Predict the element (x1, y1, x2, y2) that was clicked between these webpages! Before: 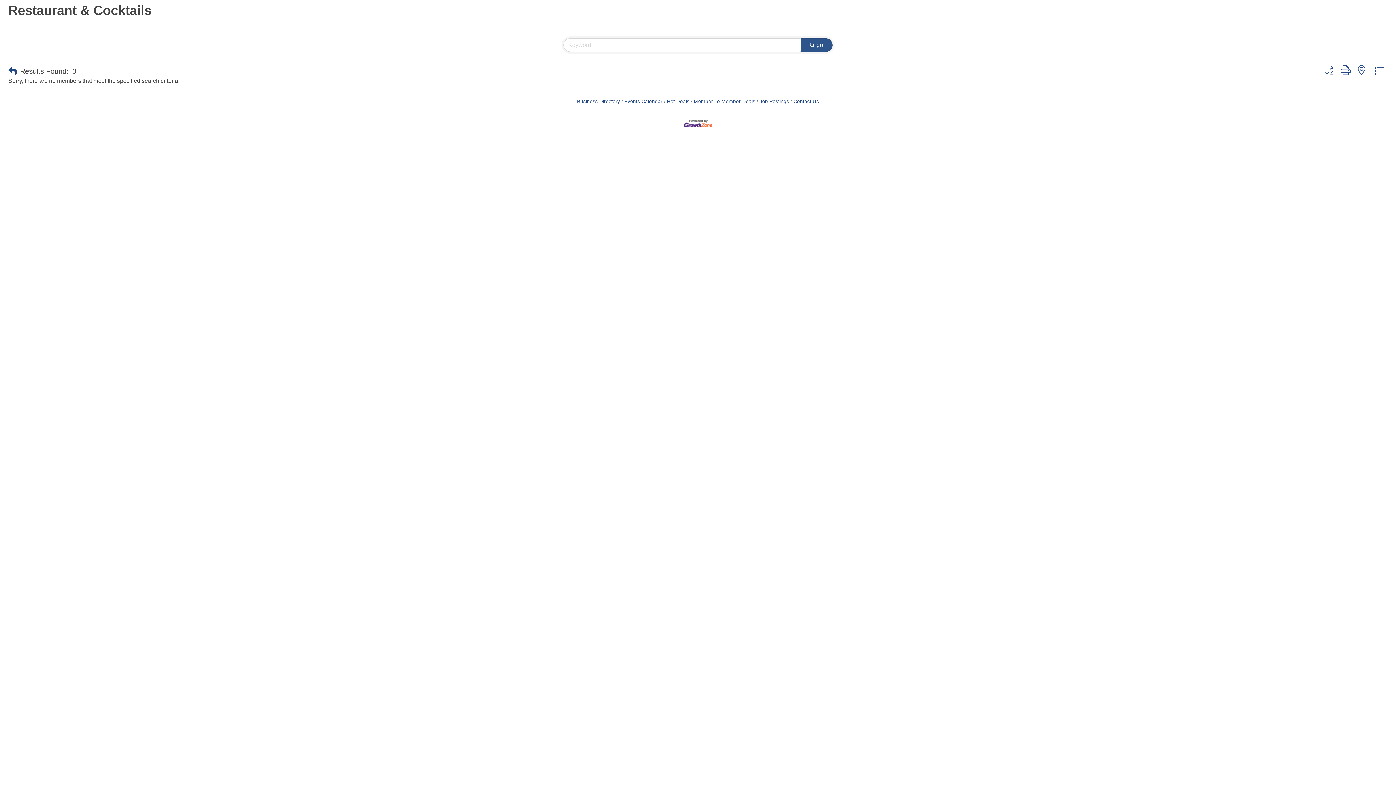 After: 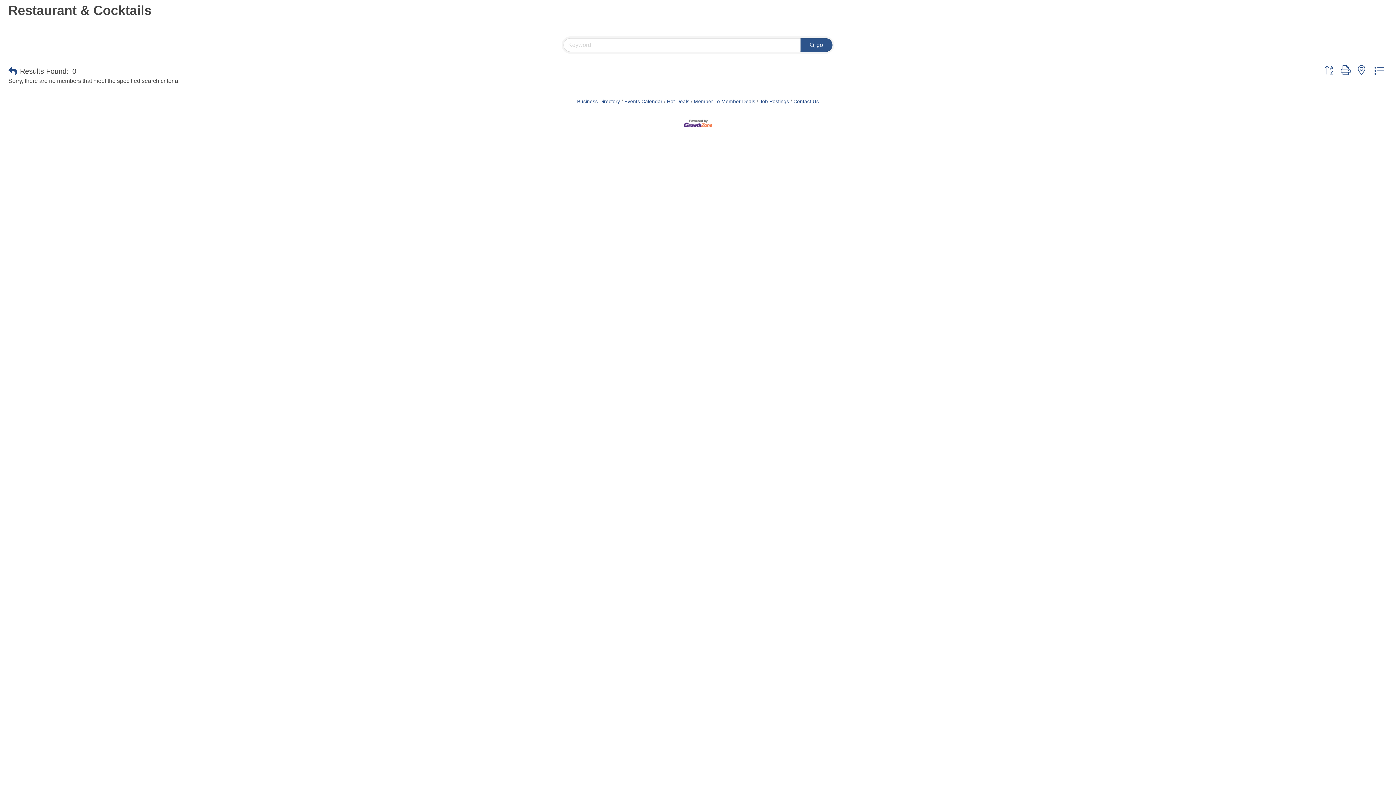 Action: bbox: (1321, 64, 1337, 76)